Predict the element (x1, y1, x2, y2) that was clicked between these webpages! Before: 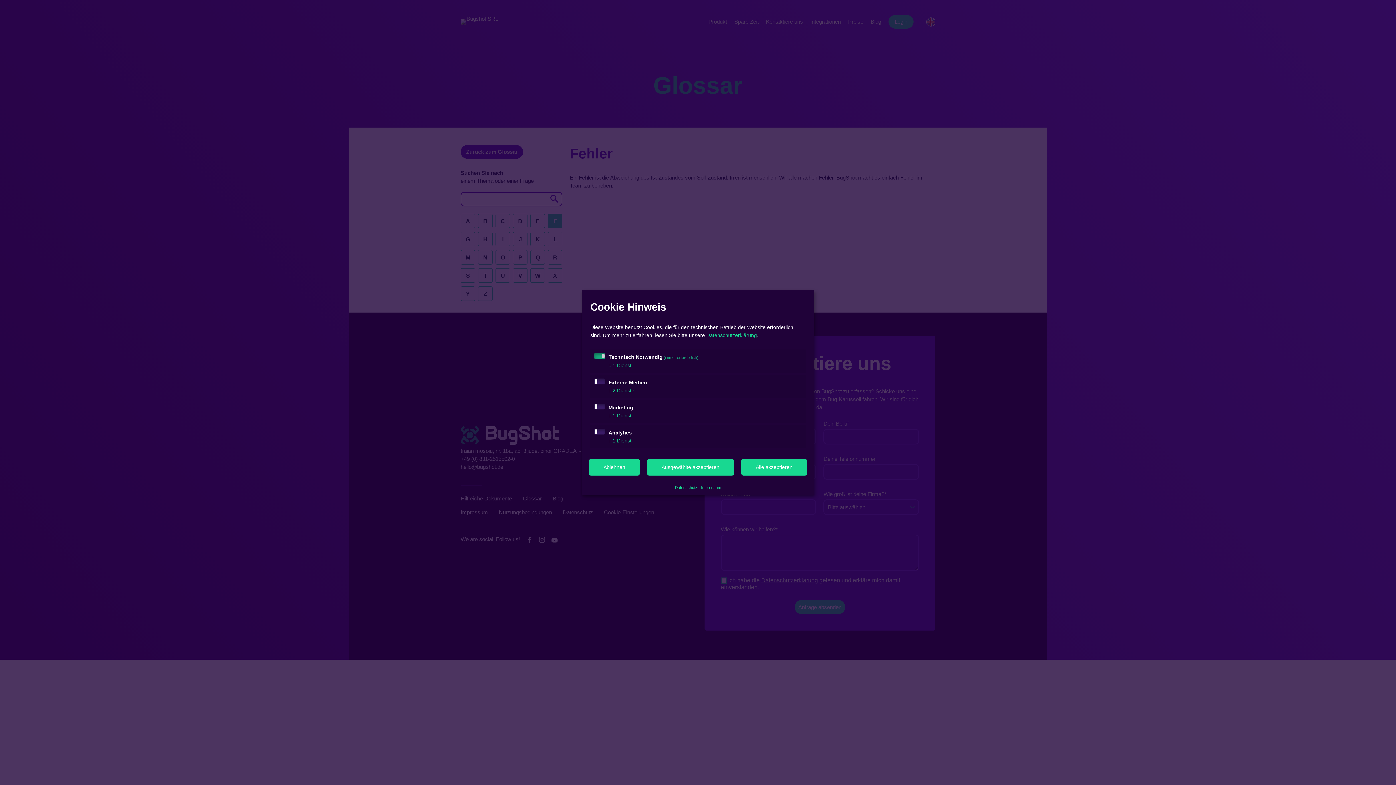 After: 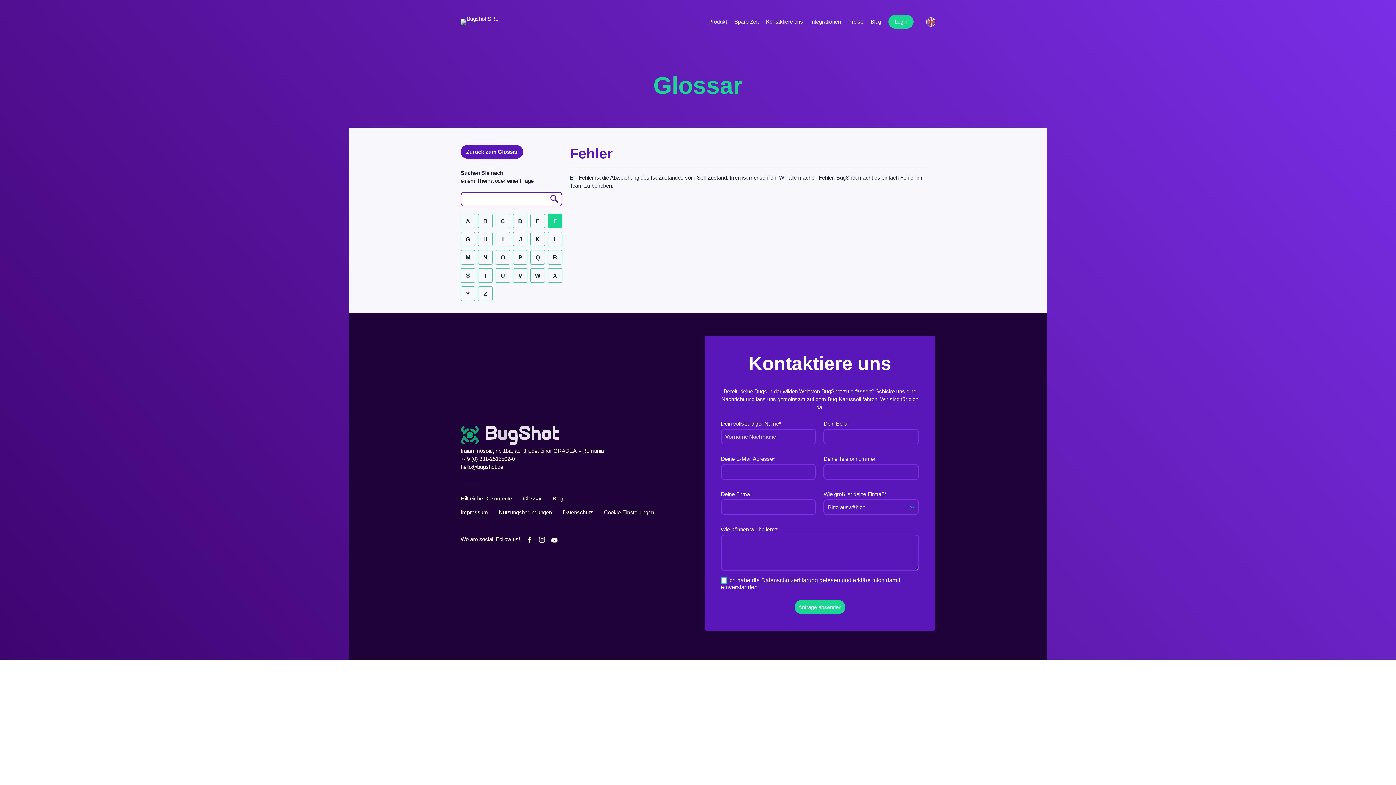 Action: bbox: (589, 459, 640, 475) label: Ablehnen